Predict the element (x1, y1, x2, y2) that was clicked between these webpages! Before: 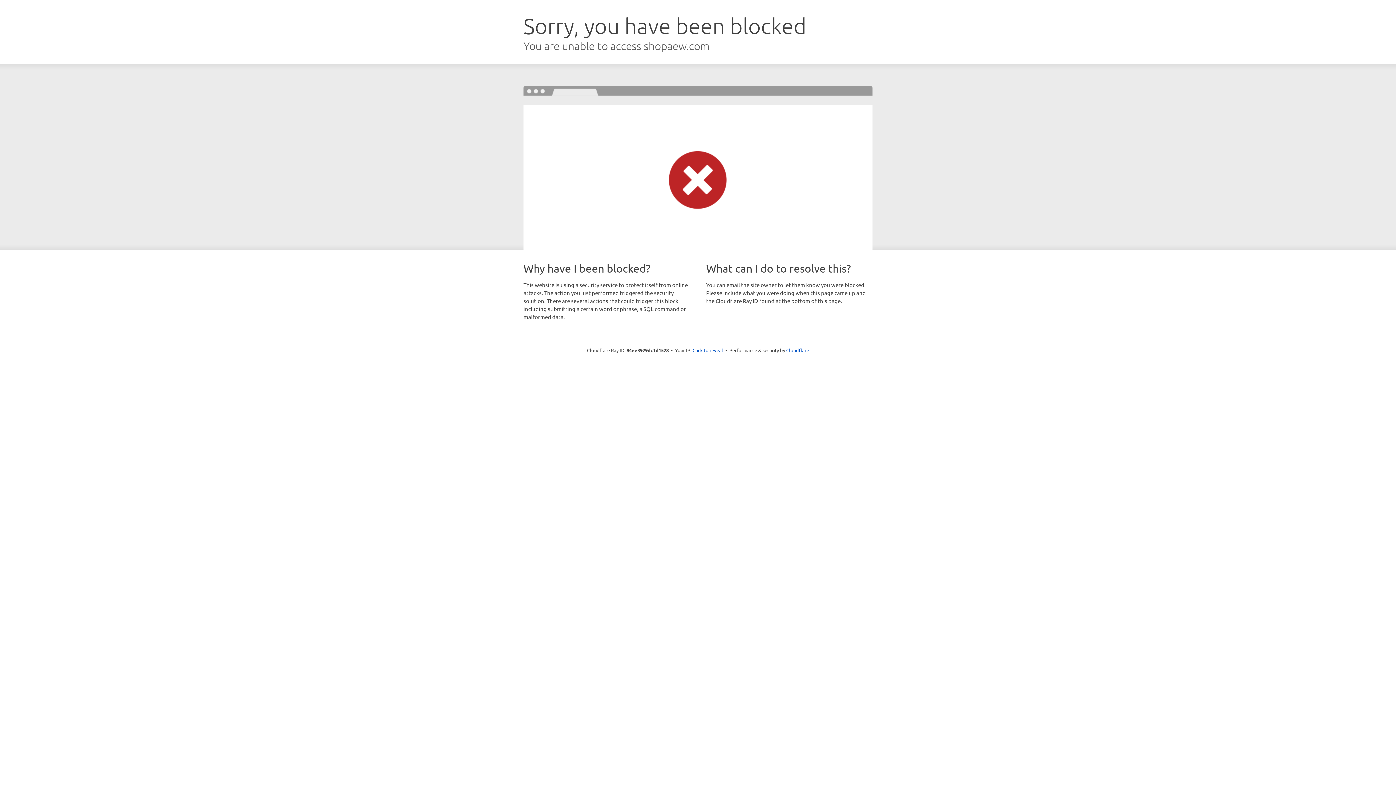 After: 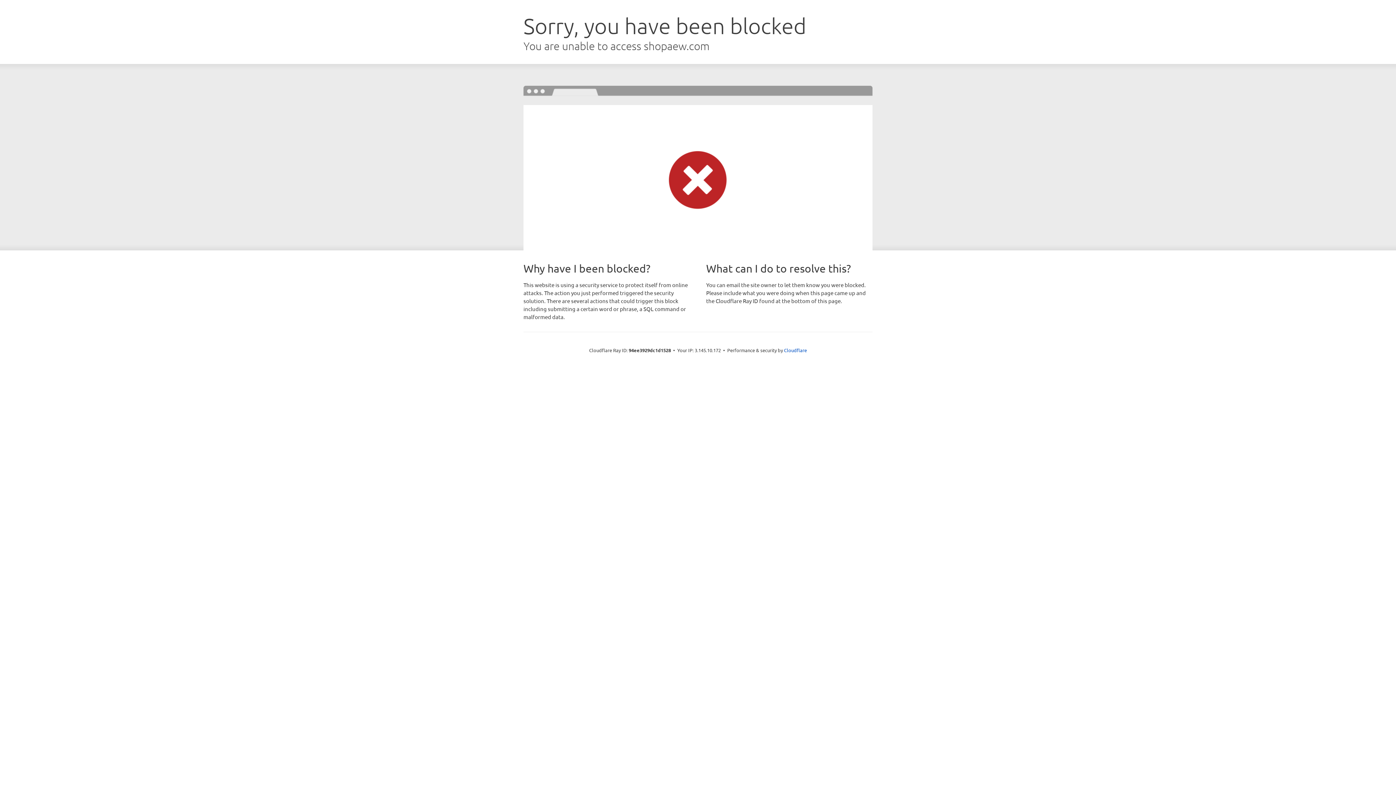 Action: bbox: (692, 346, 723, 353) label: Click to reveal